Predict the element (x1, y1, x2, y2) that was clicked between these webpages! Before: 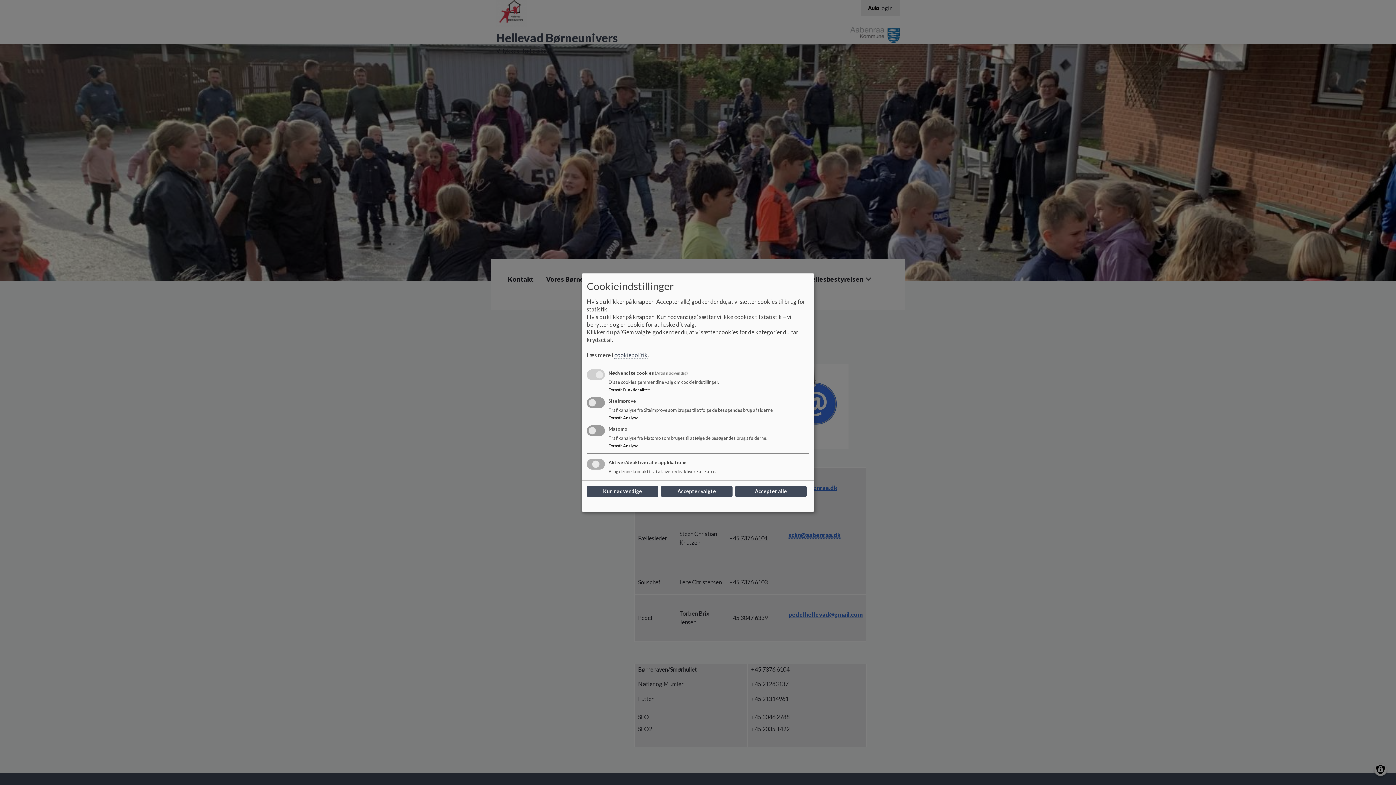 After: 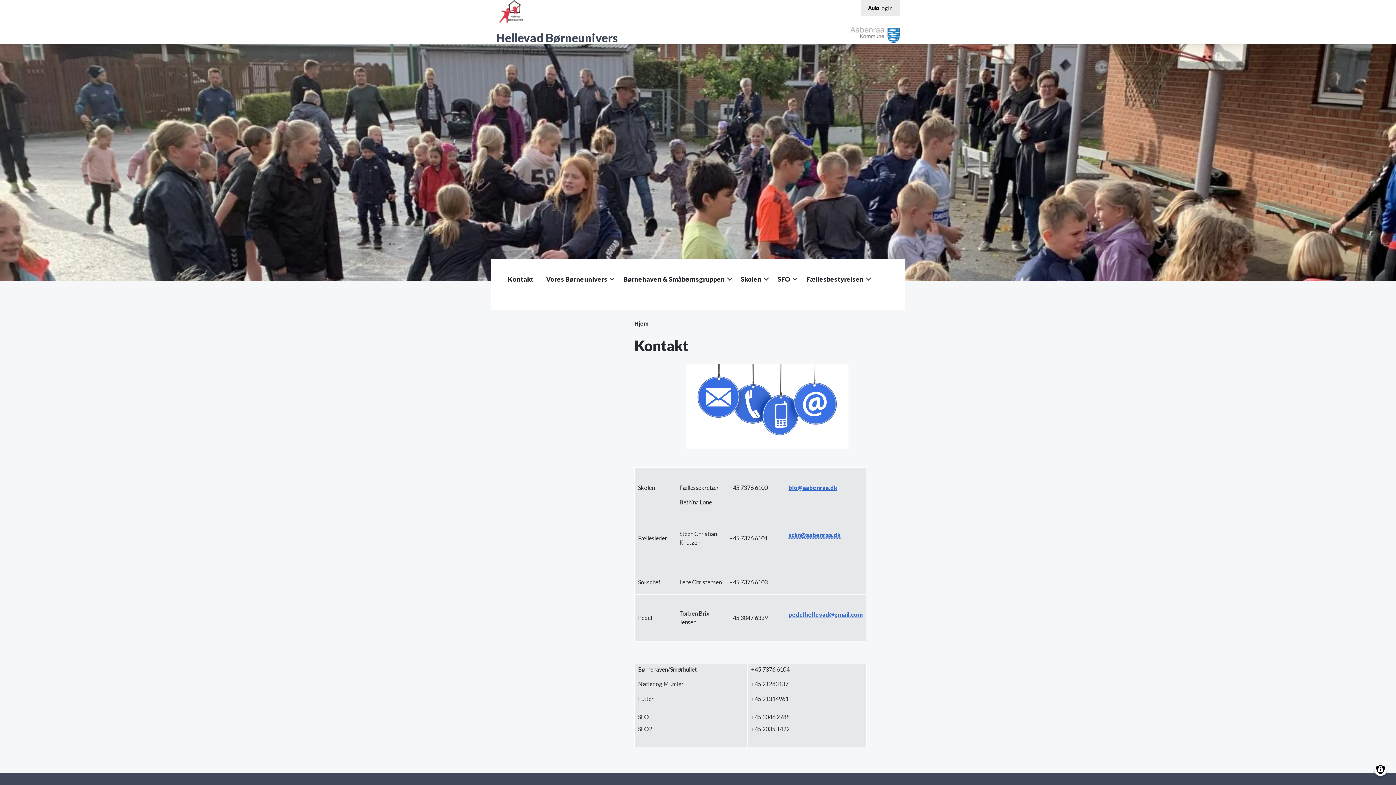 Action: bbox: (586, 486, 658, 497) label: Kun nødvendige